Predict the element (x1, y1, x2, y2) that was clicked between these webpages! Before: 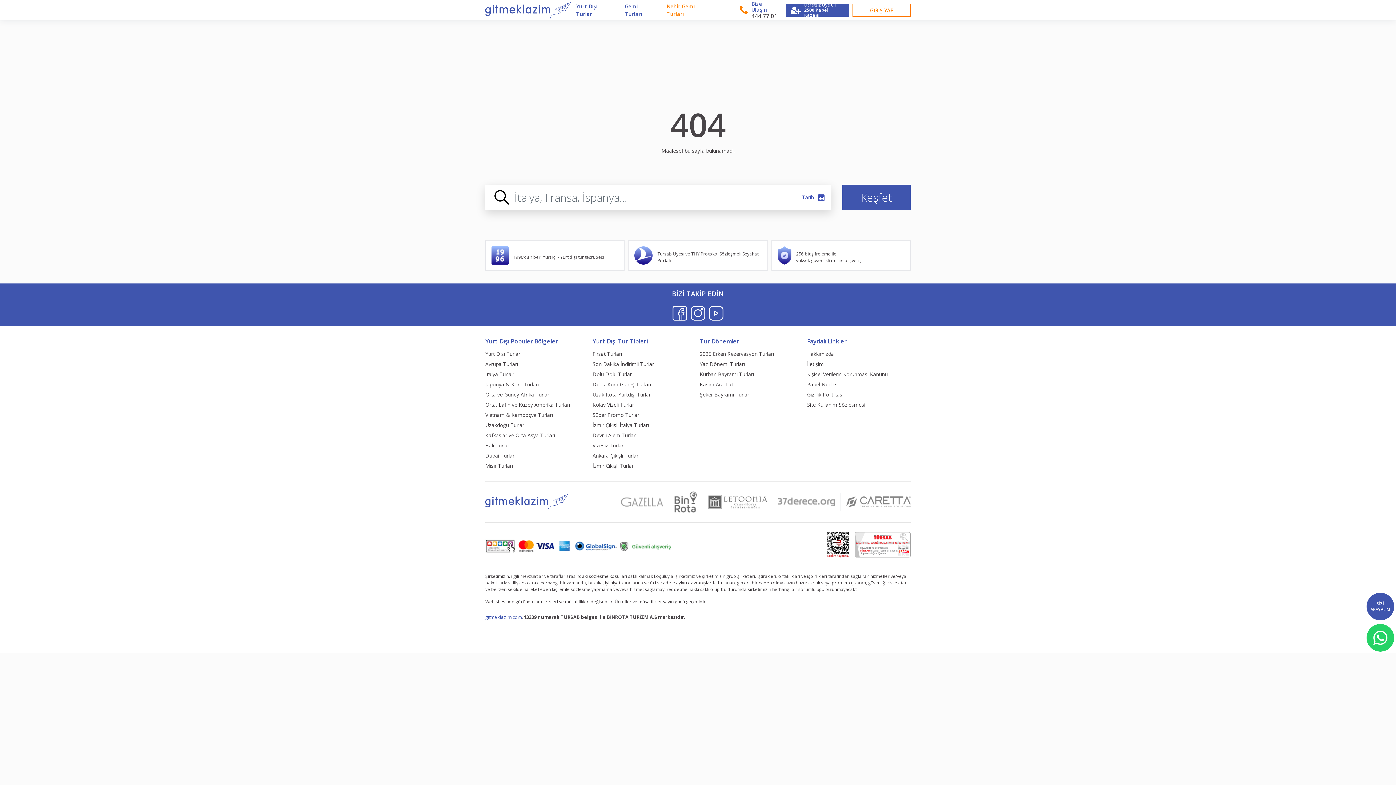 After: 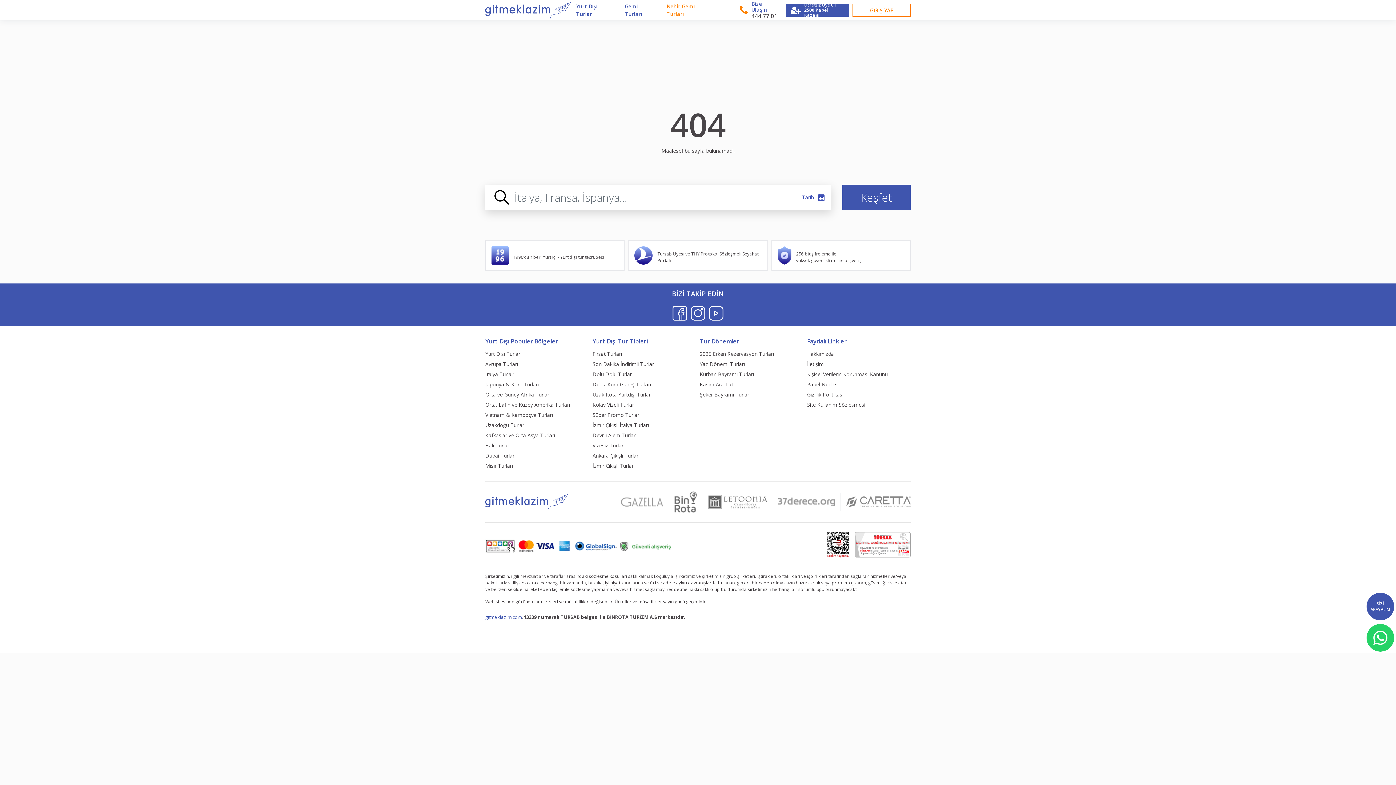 Action: bbox: (1366, 624, 1394, 652)